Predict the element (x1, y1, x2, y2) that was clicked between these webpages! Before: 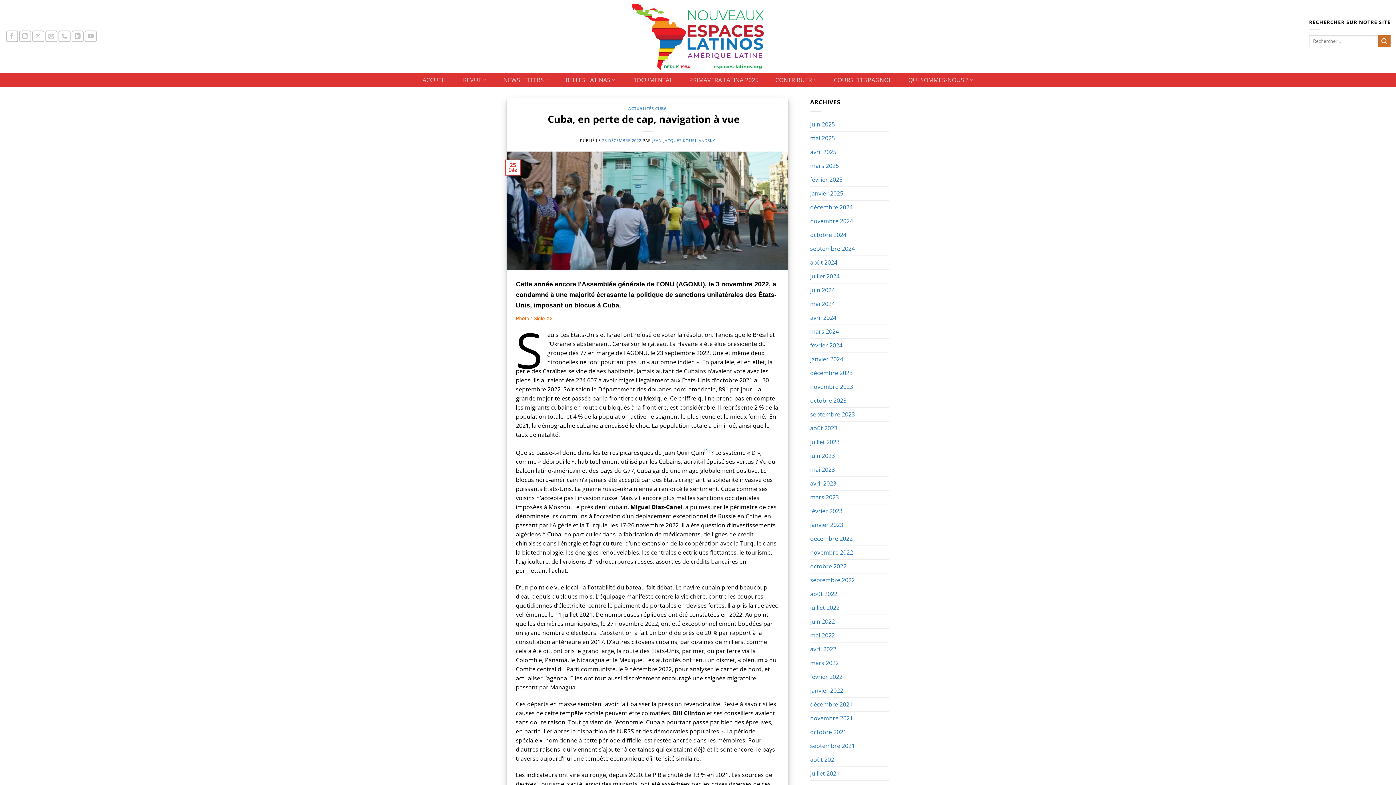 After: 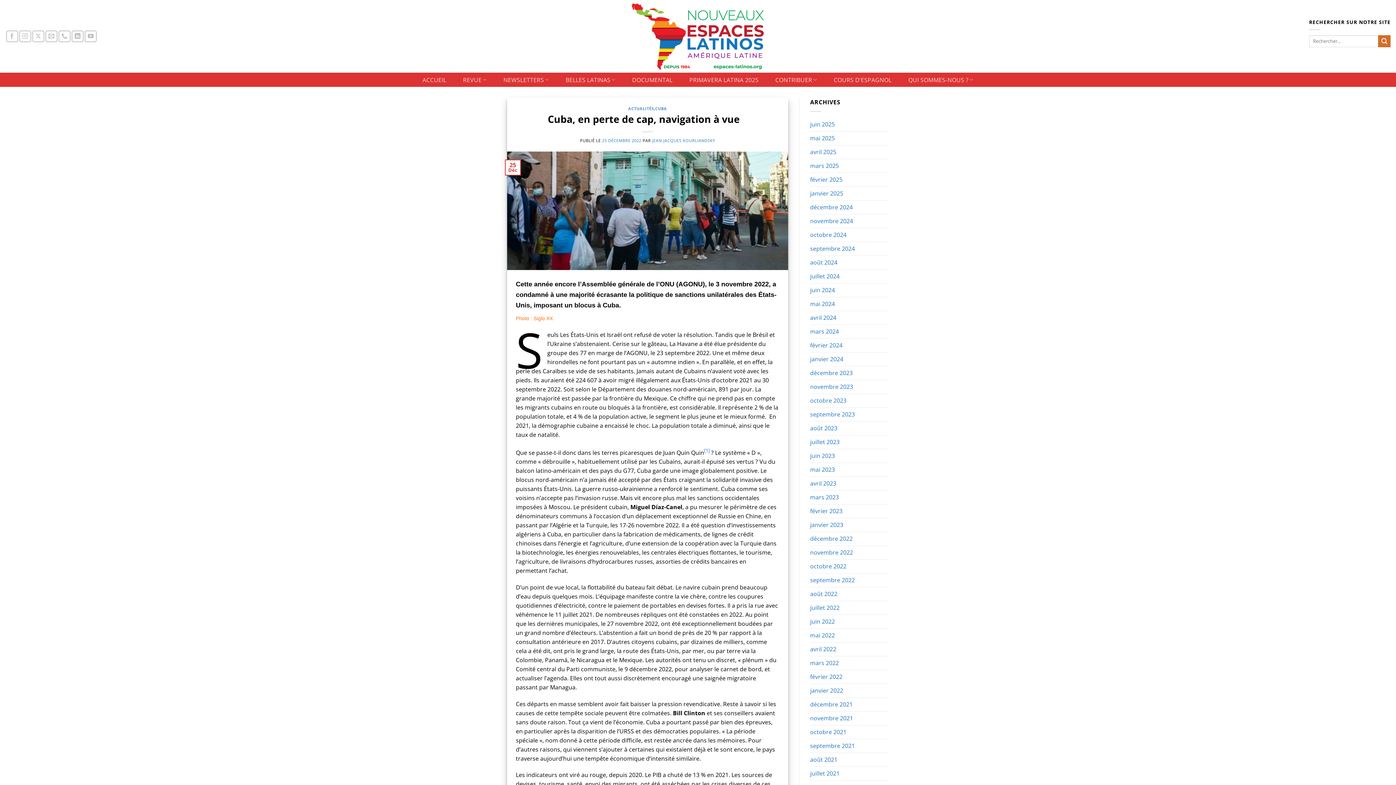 Action: bbox: (507, 206, 788, 214)